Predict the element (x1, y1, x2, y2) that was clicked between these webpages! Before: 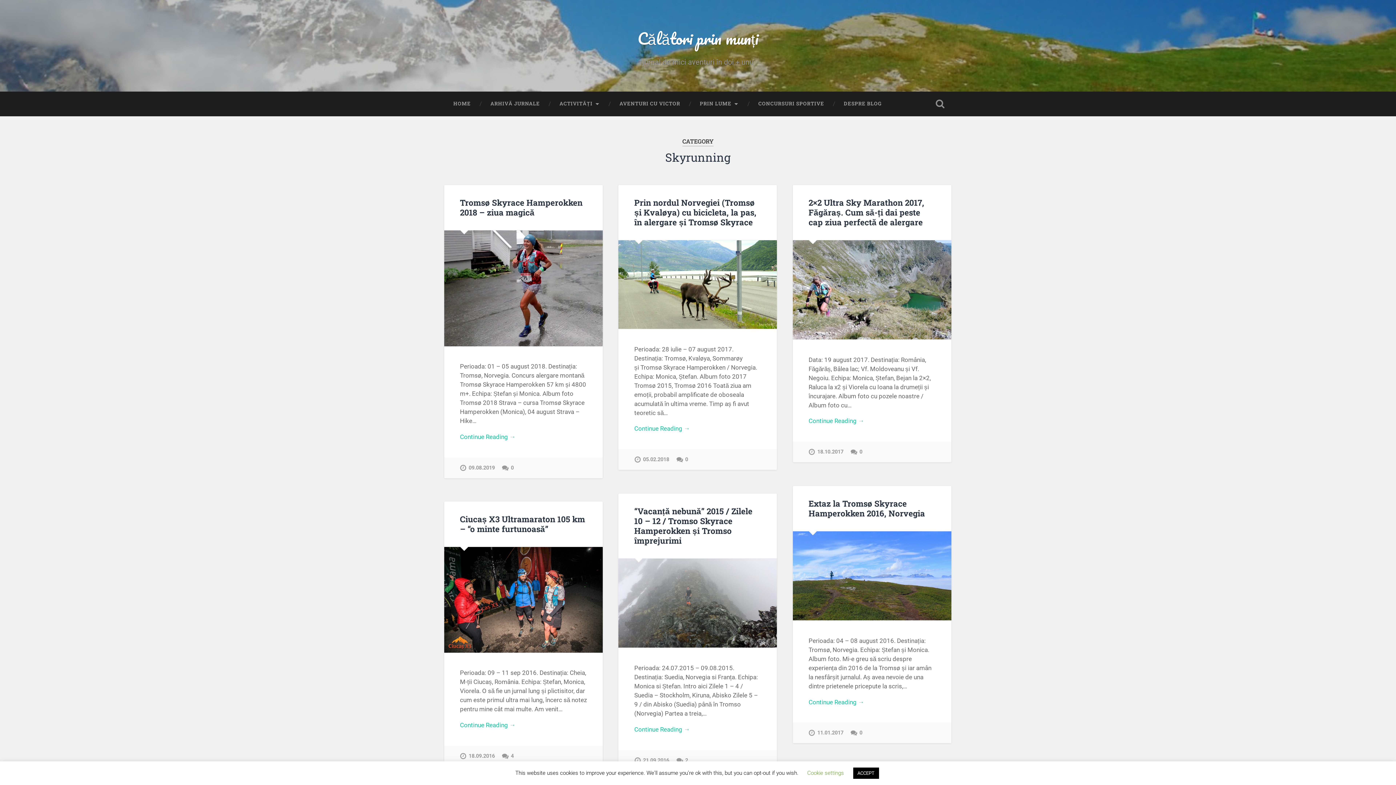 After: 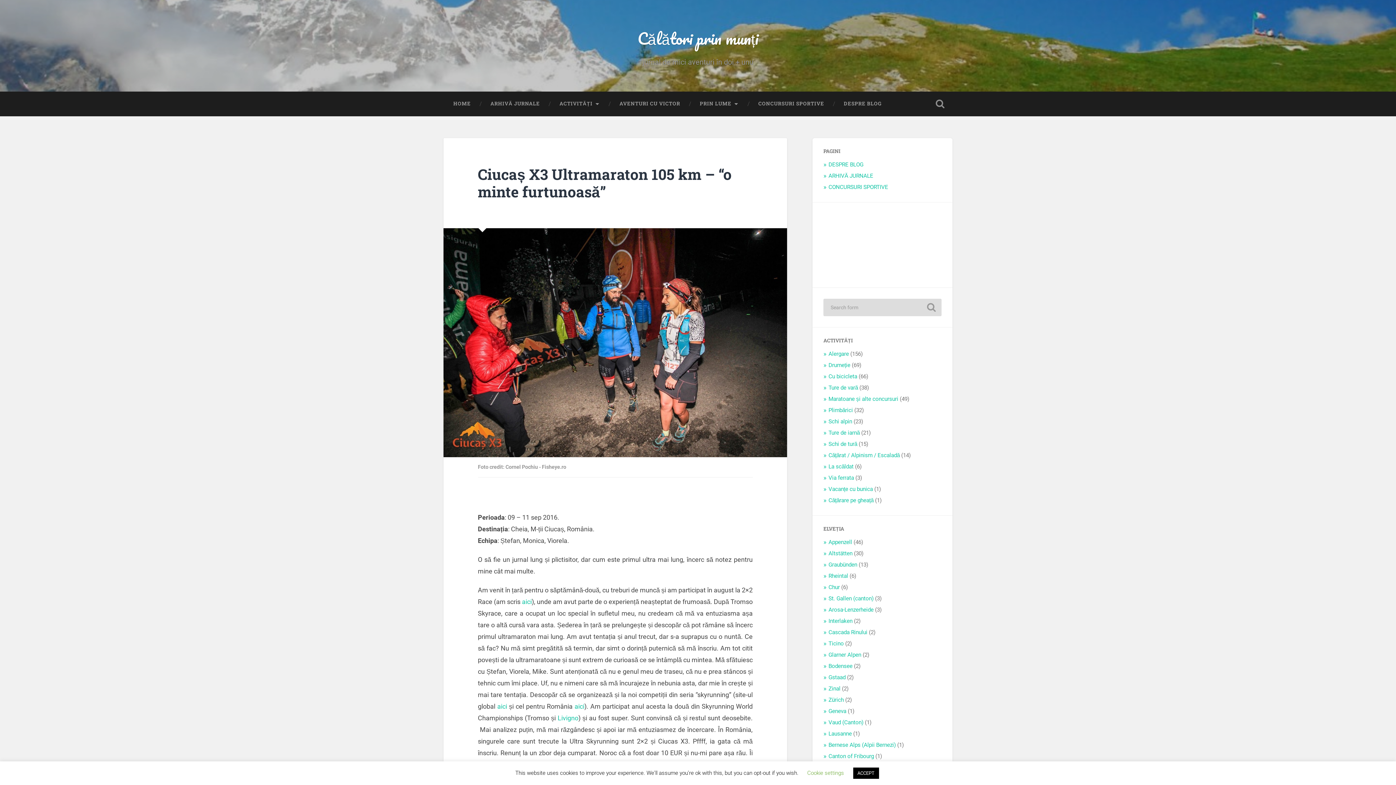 Action: bbox: (460, 746, 494, 766) label: 18.09.2016